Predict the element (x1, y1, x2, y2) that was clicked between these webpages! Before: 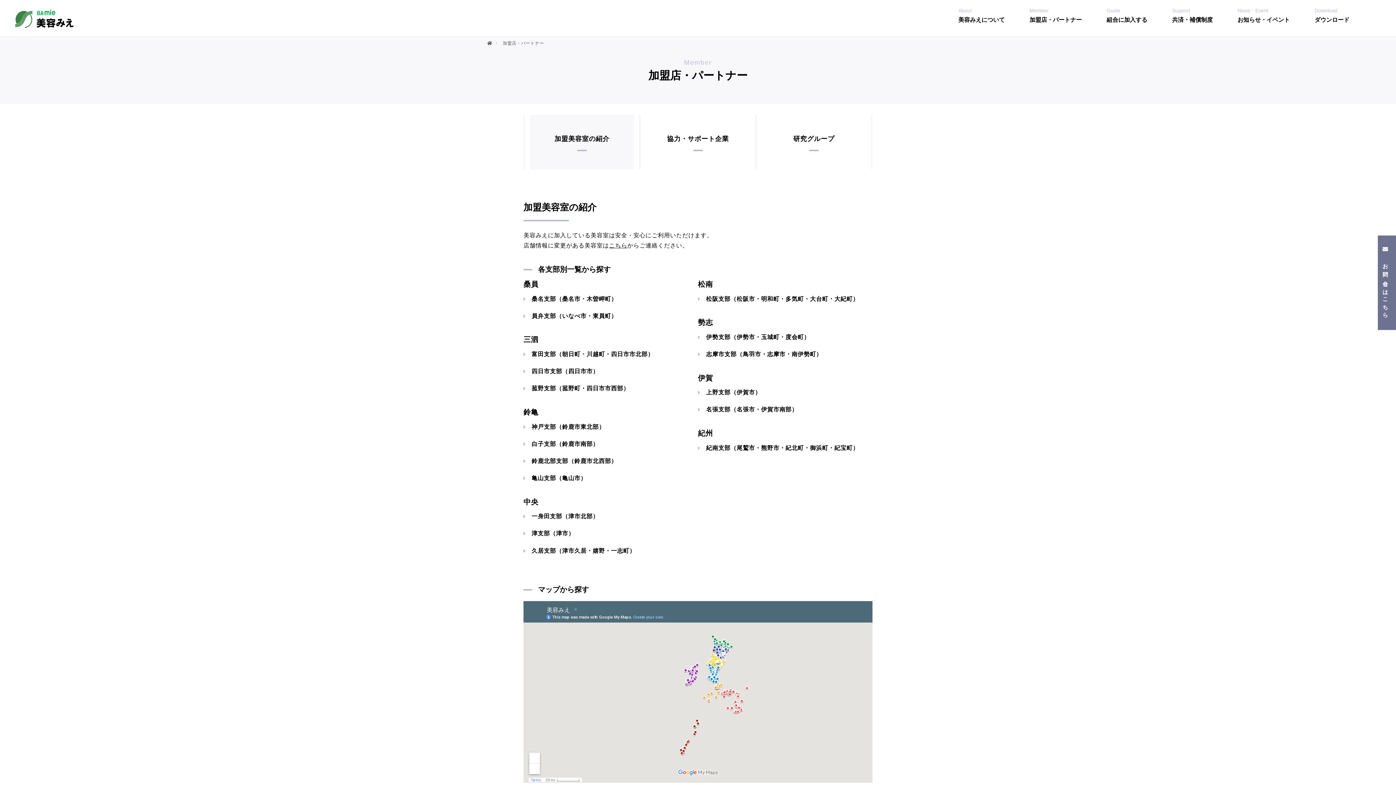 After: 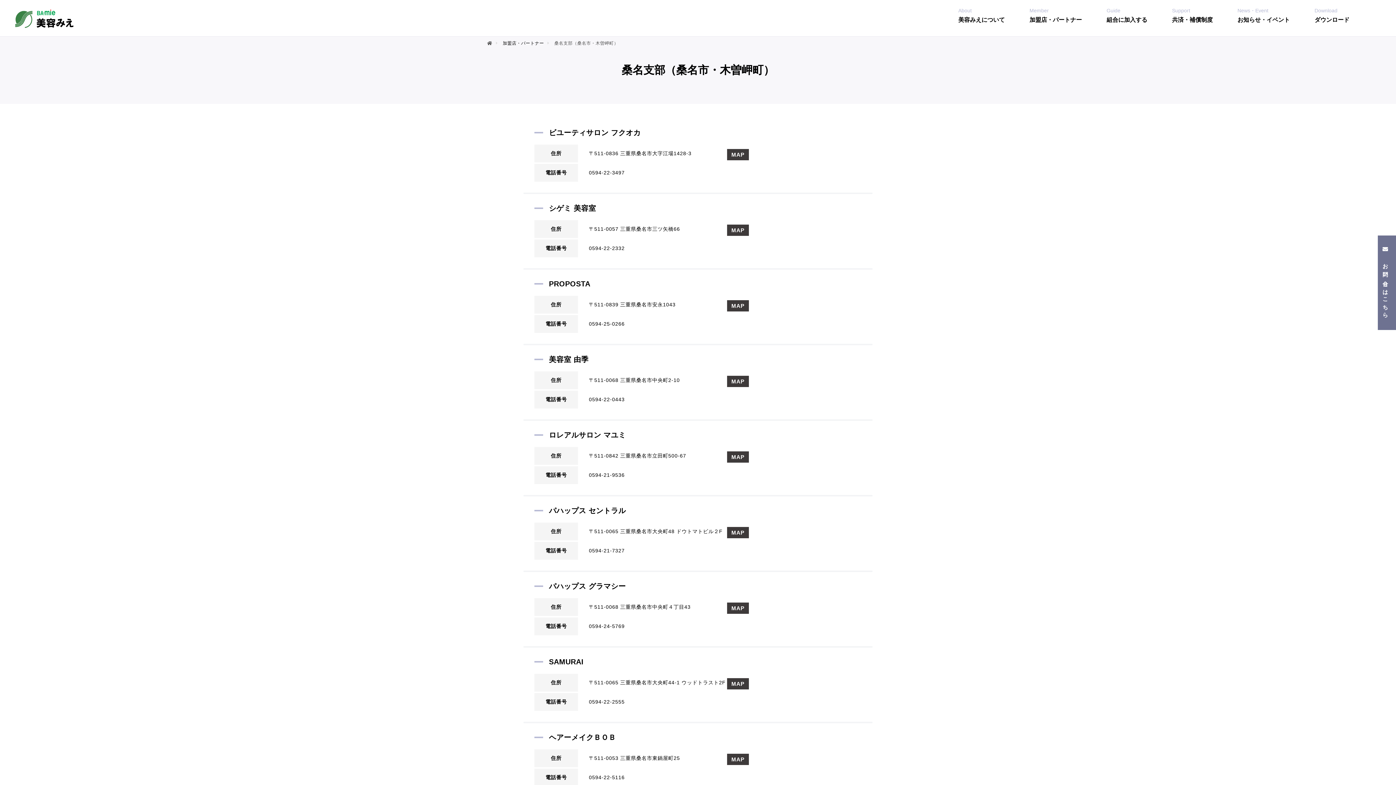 Action: label: 桑名支部（桑名市・木曽岬町） bbox: (523, 290, 698, 307)